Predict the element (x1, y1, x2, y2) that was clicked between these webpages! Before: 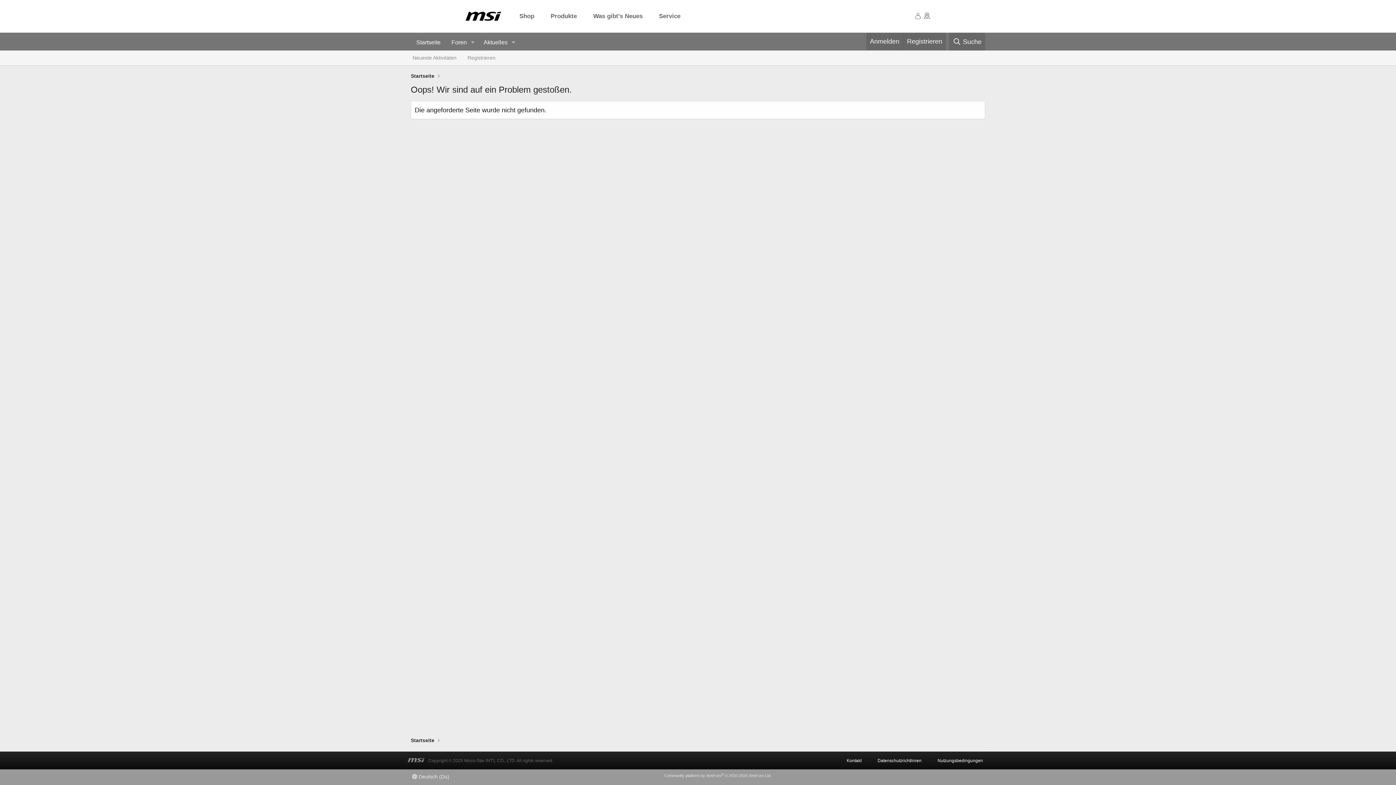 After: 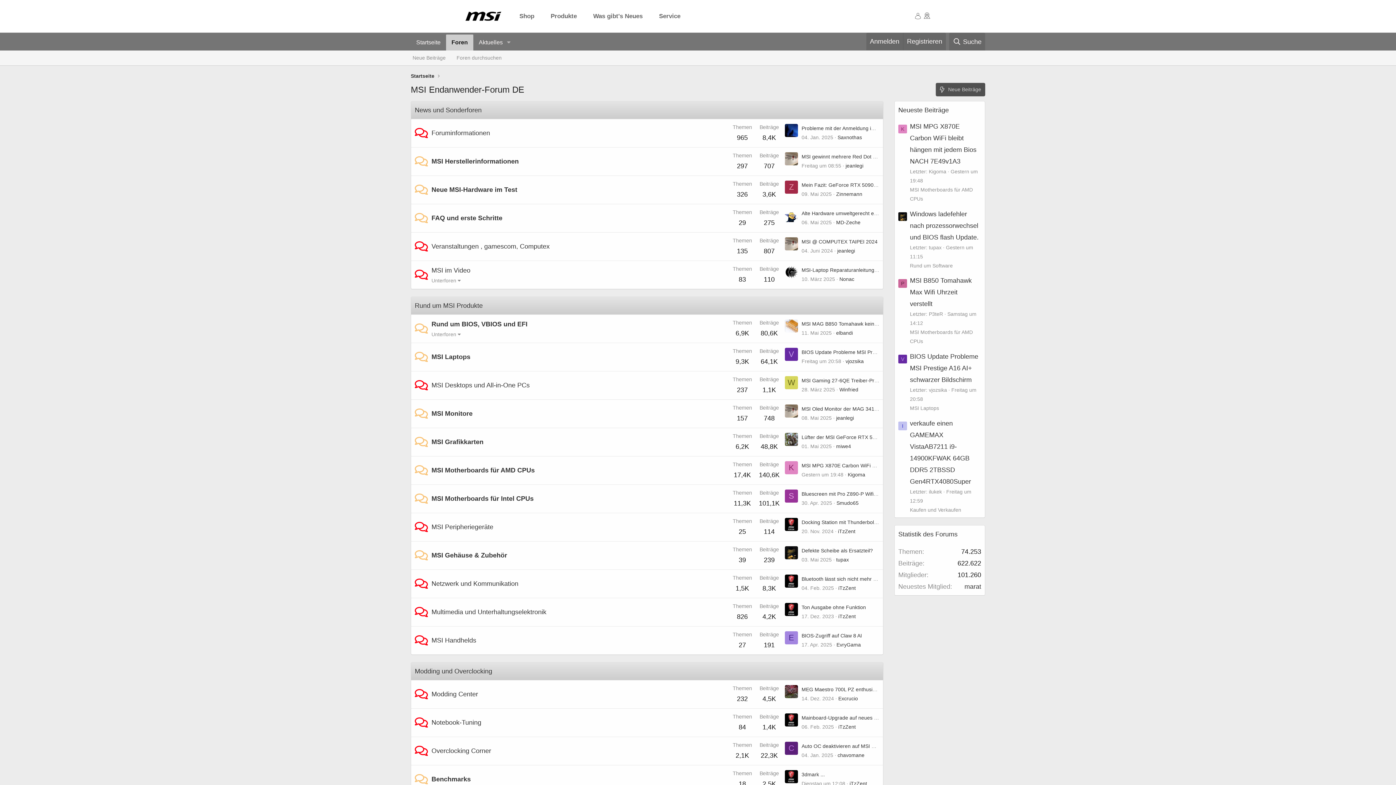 Action: bbox: (410, 737, 434, 744) label: Startseite